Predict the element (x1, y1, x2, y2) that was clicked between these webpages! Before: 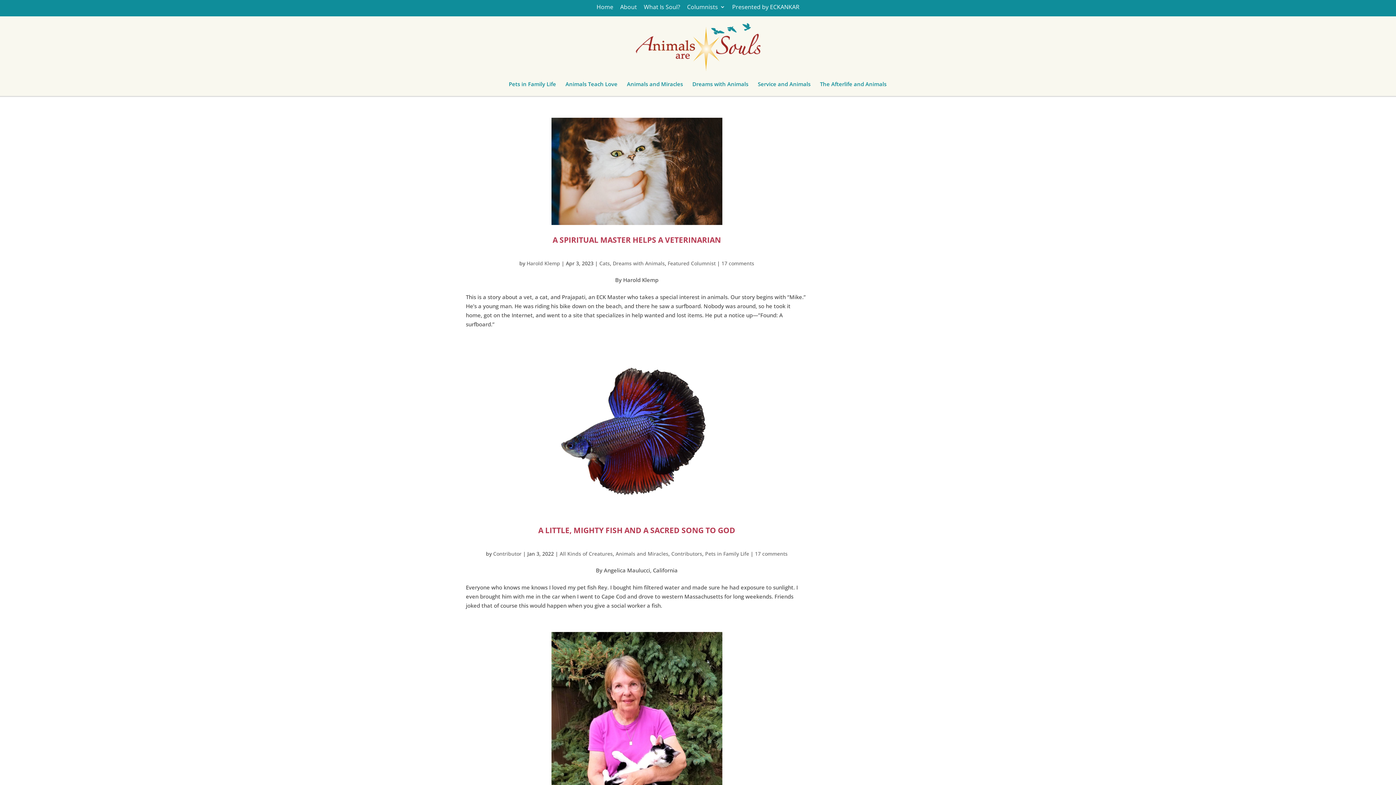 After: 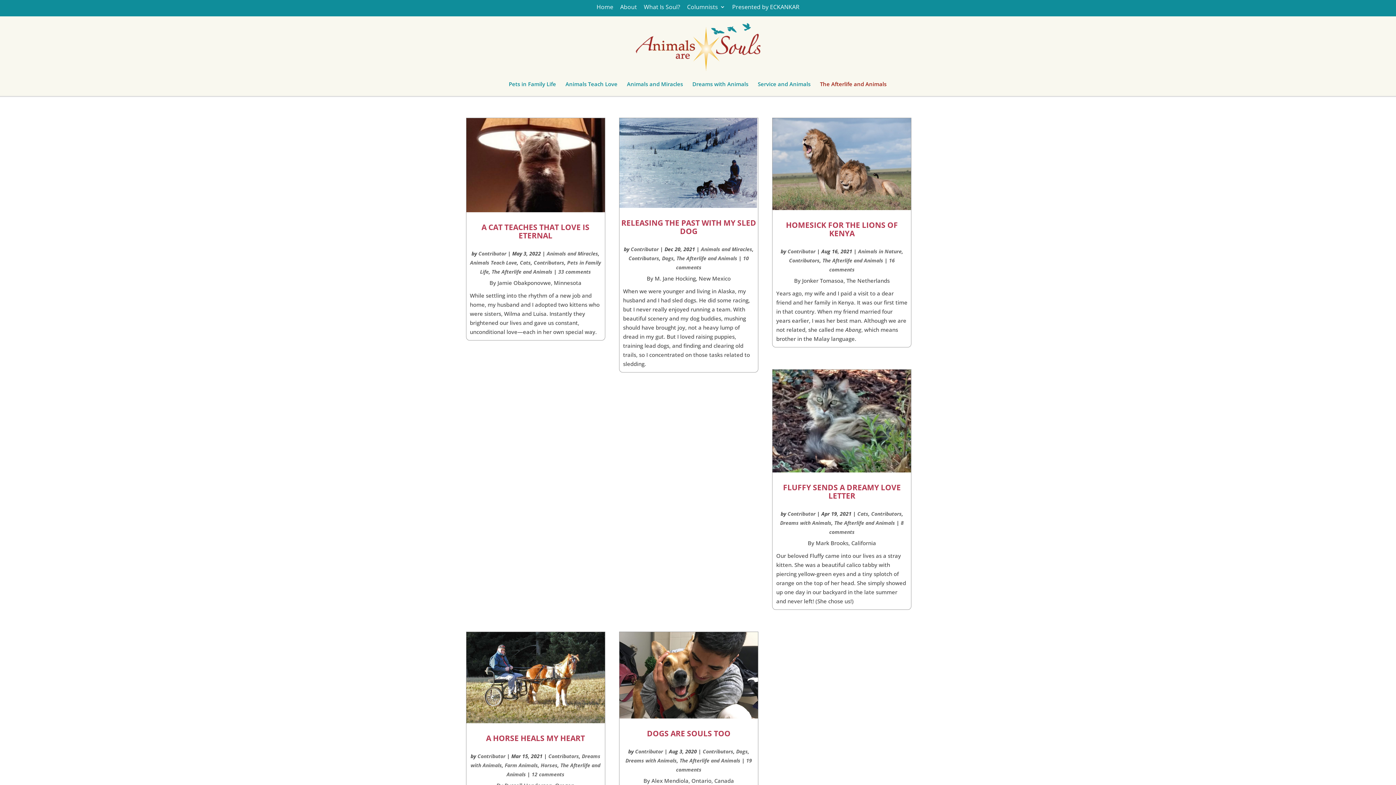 Action: label: The Afterlife and Animals bbox: (820, 84, 886, 96)